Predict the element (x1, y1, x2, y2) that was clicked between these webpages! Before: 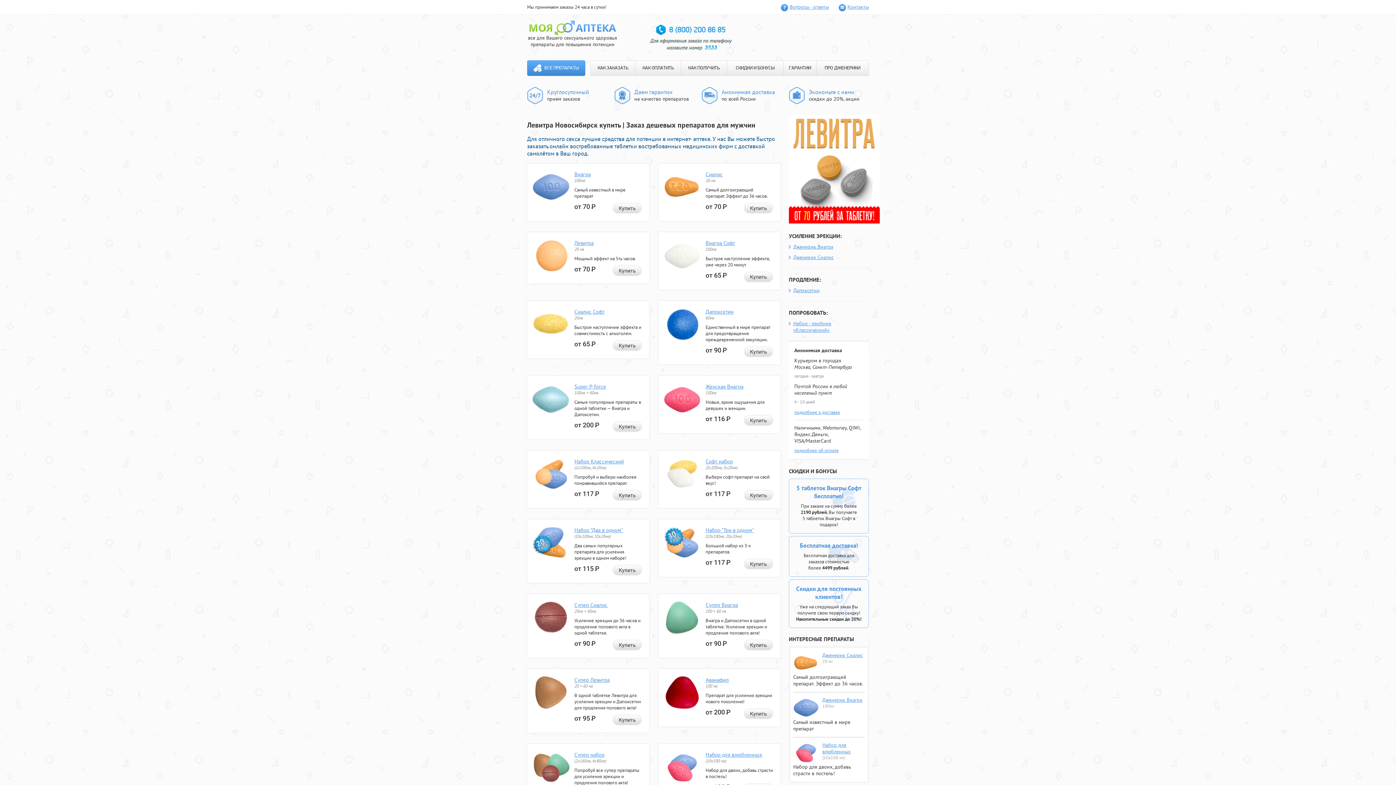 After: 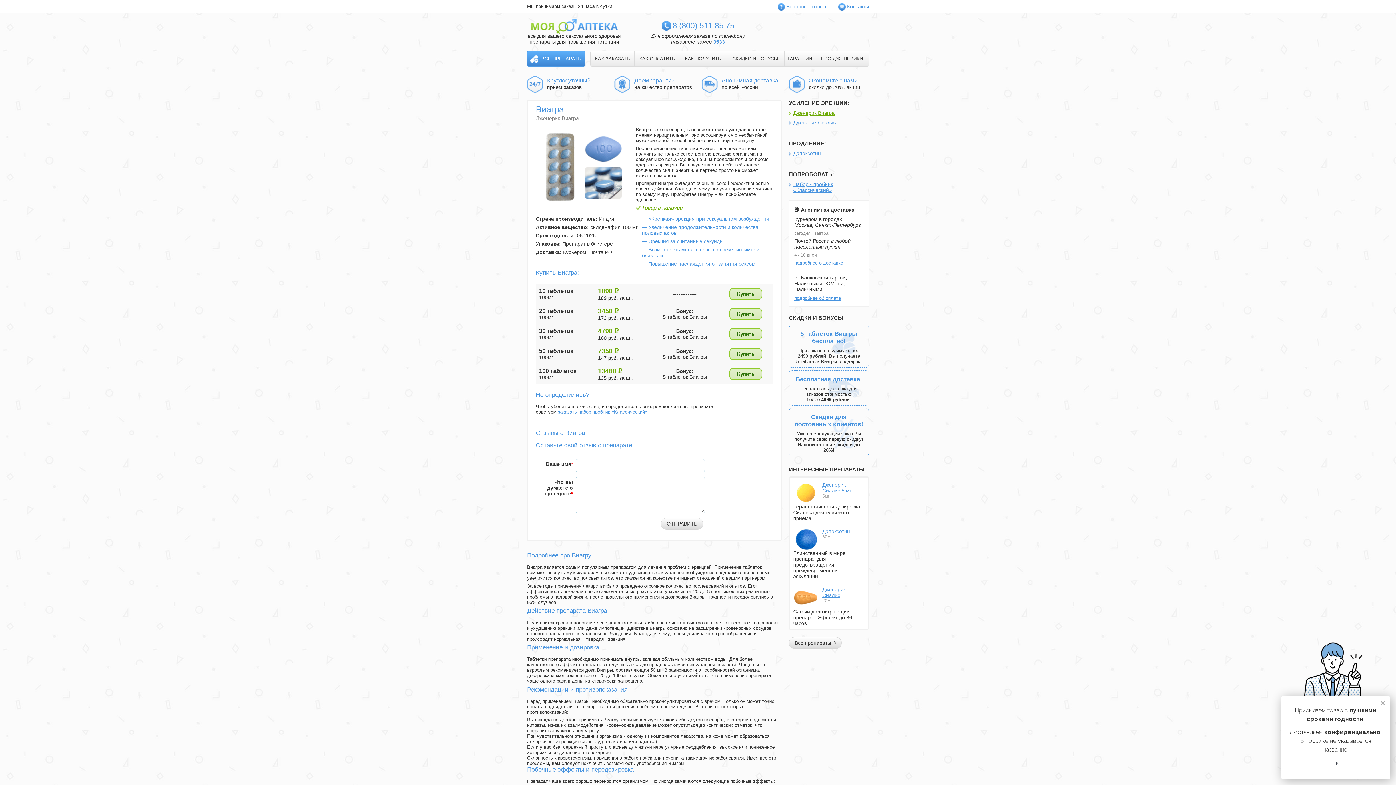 Action: label: Купить bbox: (612, 203, 642, 213)